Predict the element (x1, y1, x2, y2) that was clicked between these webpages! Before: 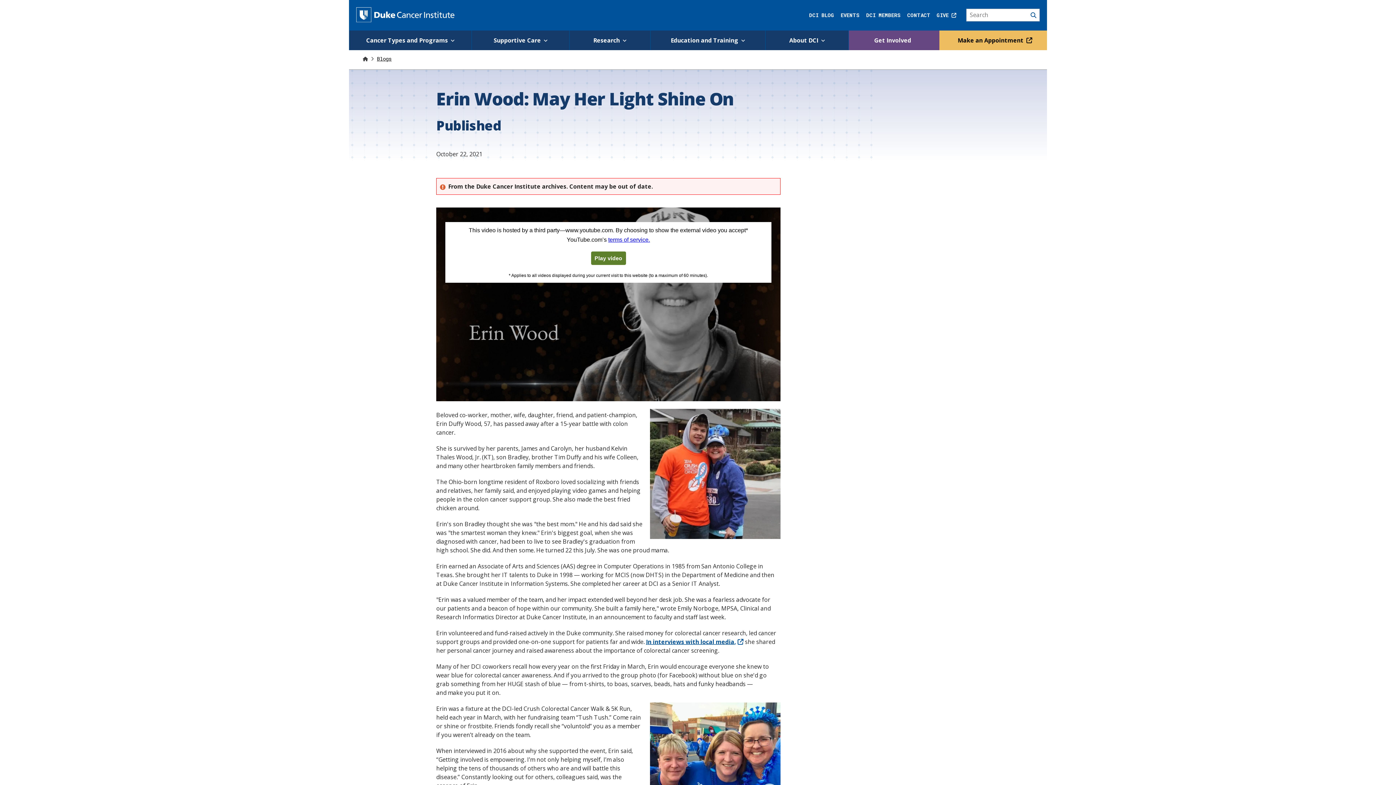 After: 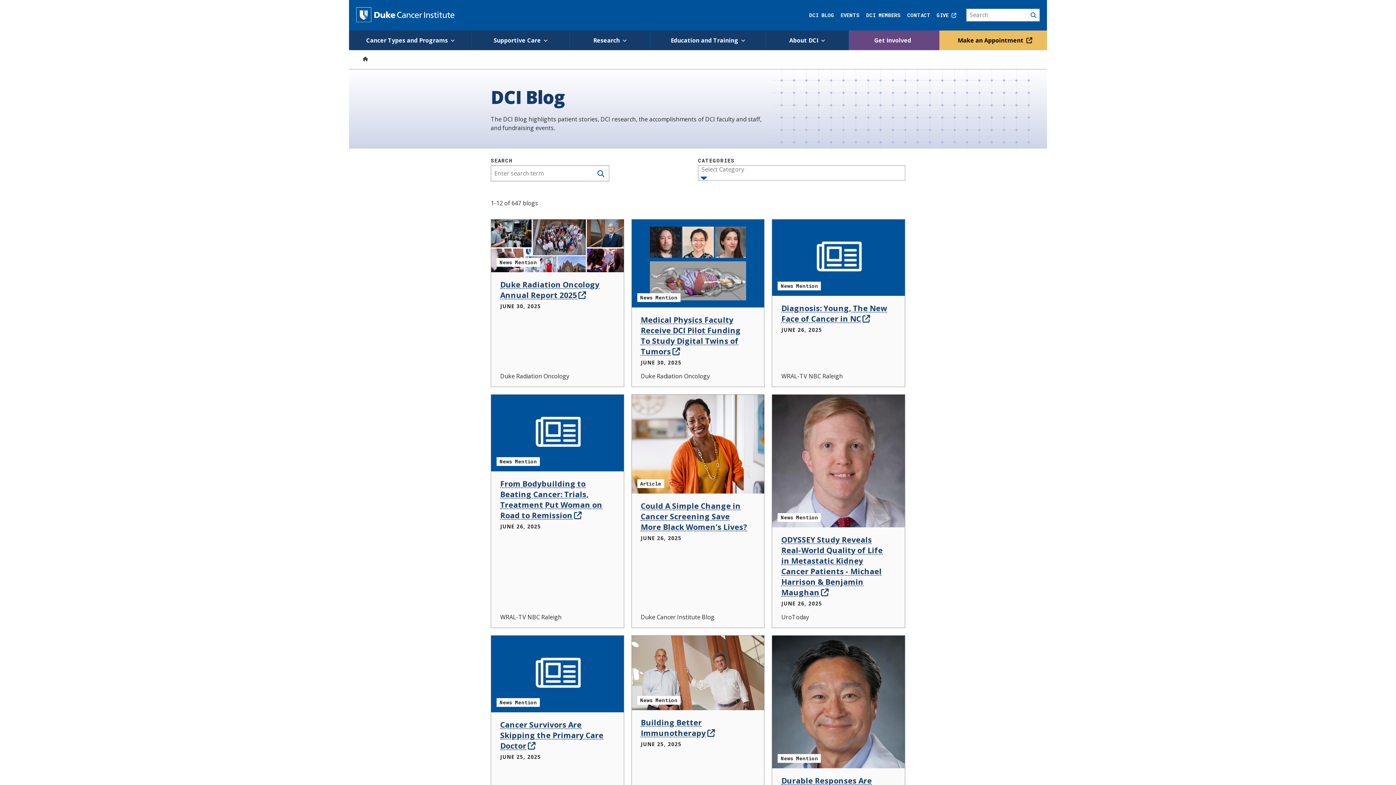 Action: label: DCI BLOG bbox: (809, 6, 834, 23)